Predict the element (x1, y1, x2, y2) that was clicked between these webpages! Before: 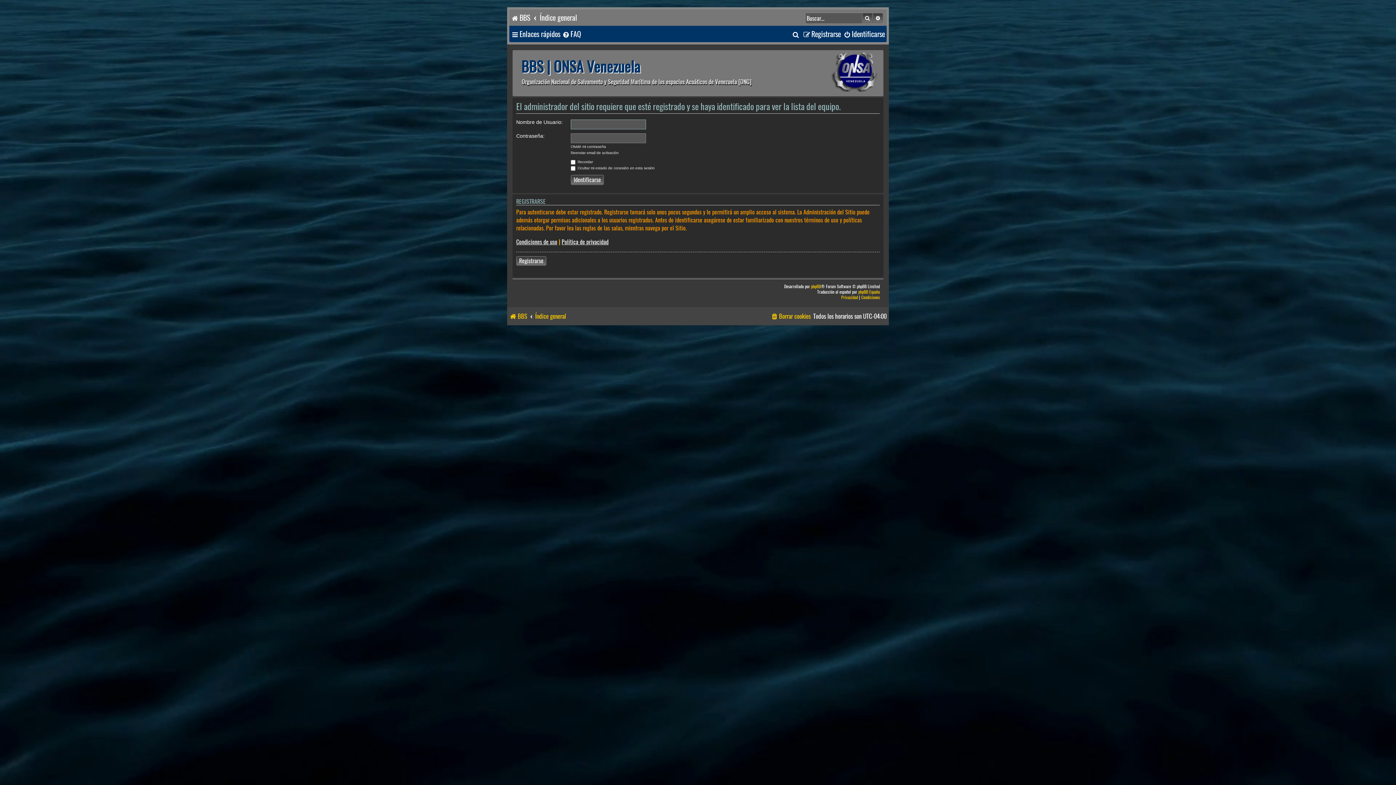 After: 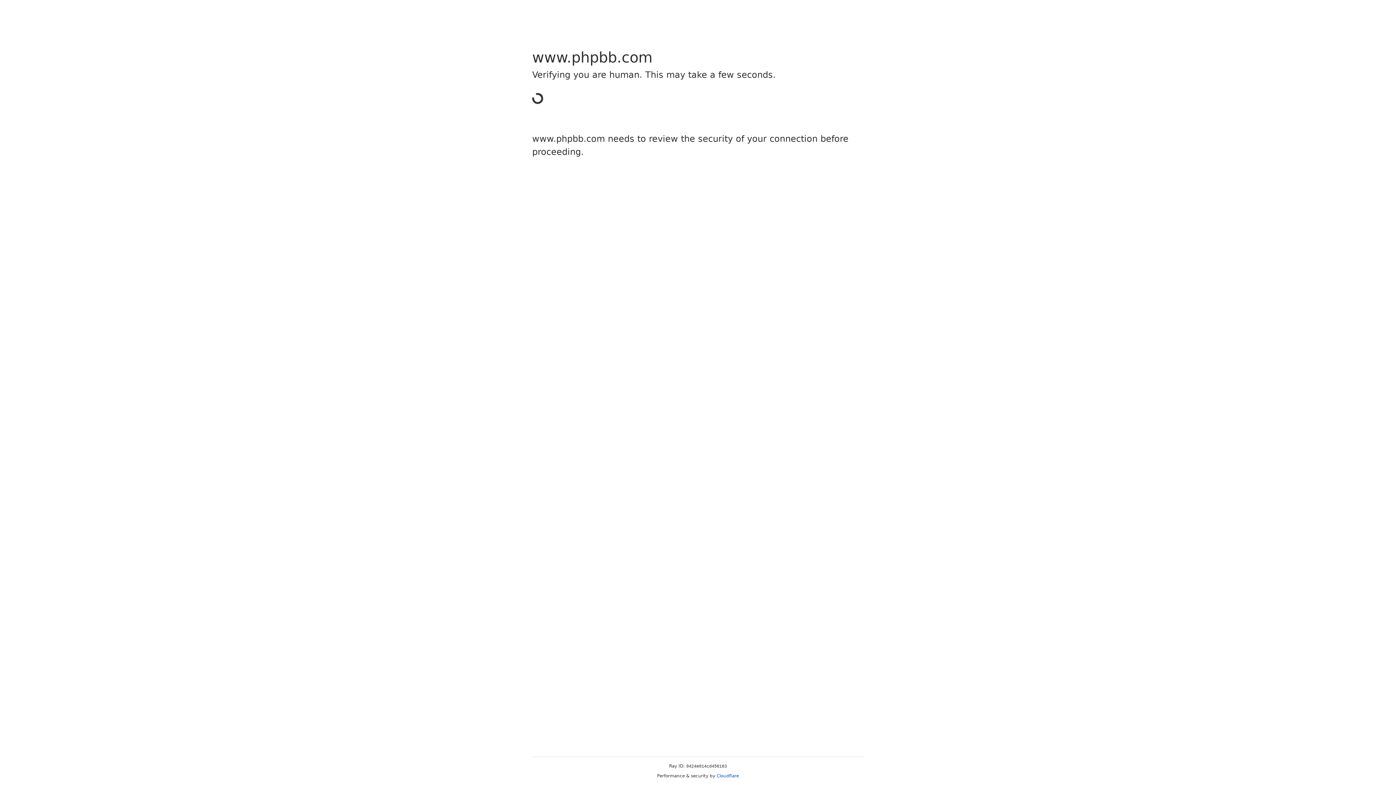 Action: label: phpBB bbox: (811, 284, 821, 289)